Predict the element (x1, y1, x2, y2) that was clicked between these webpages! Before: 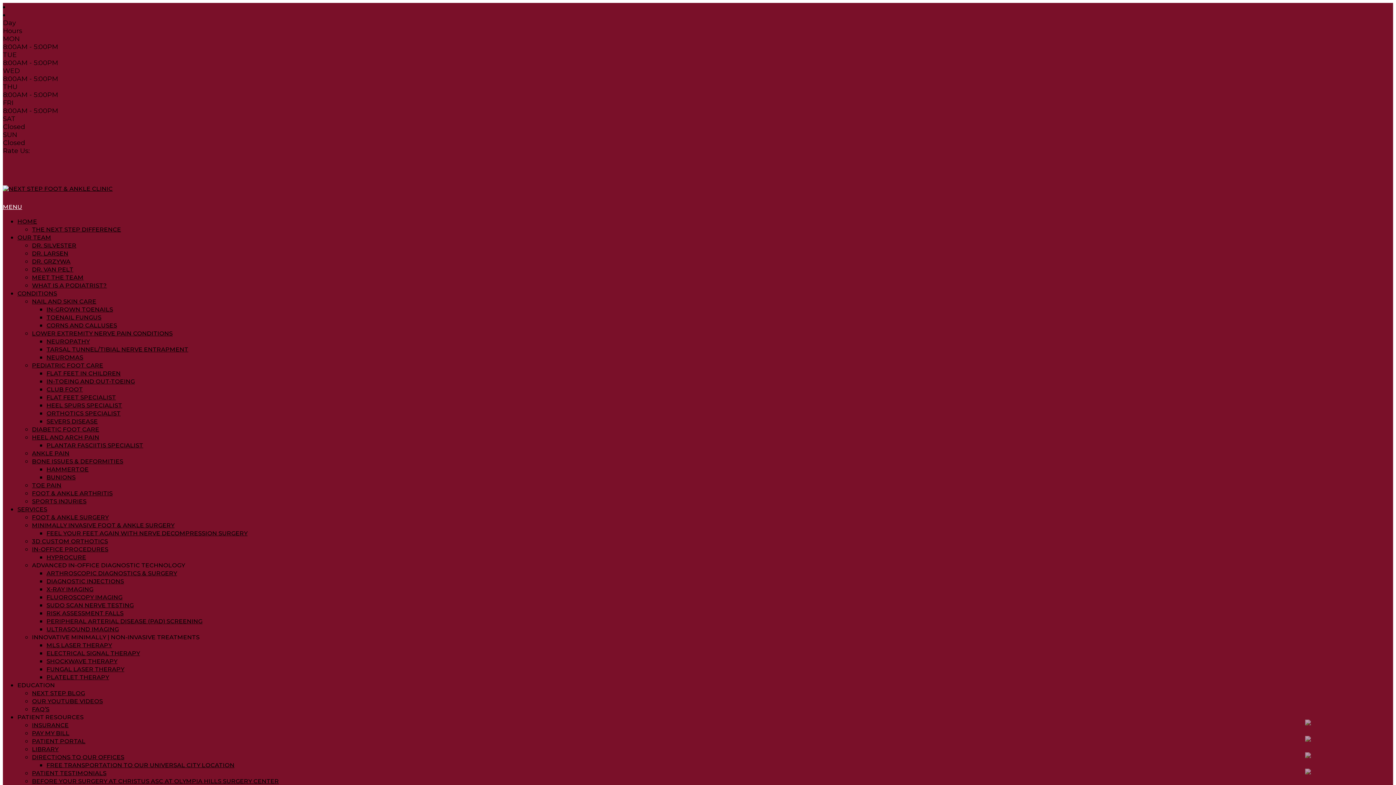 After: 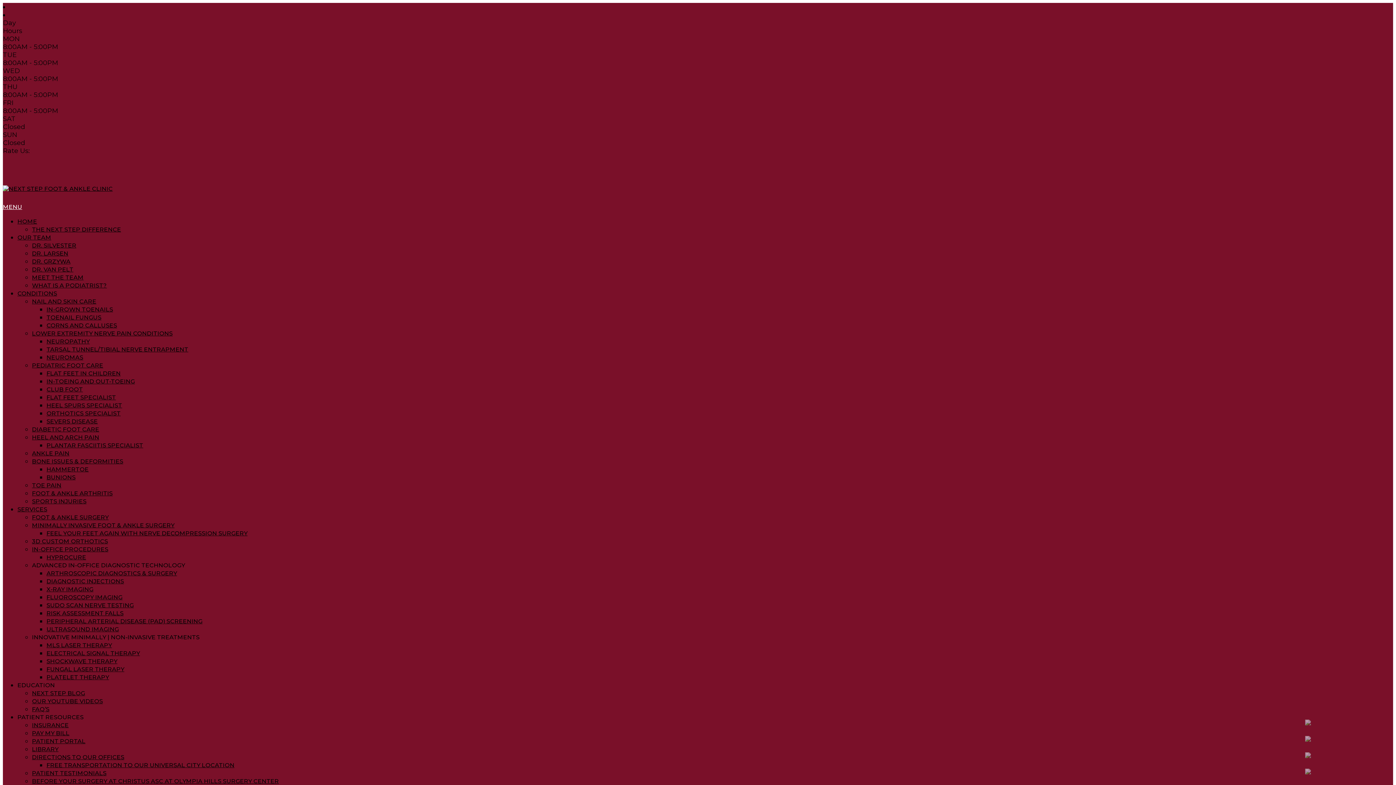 Action: bbox: (2, 203, 22, 210) label: MENU